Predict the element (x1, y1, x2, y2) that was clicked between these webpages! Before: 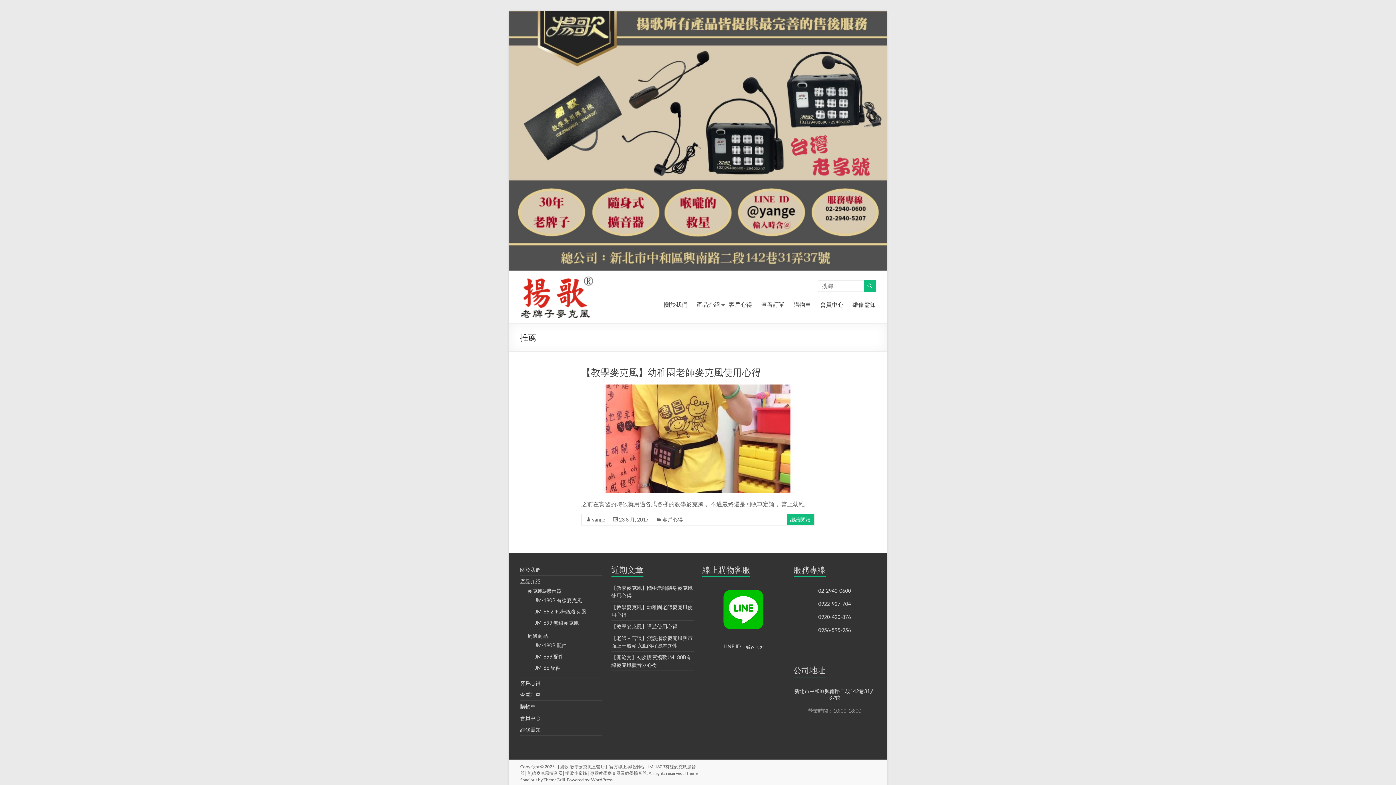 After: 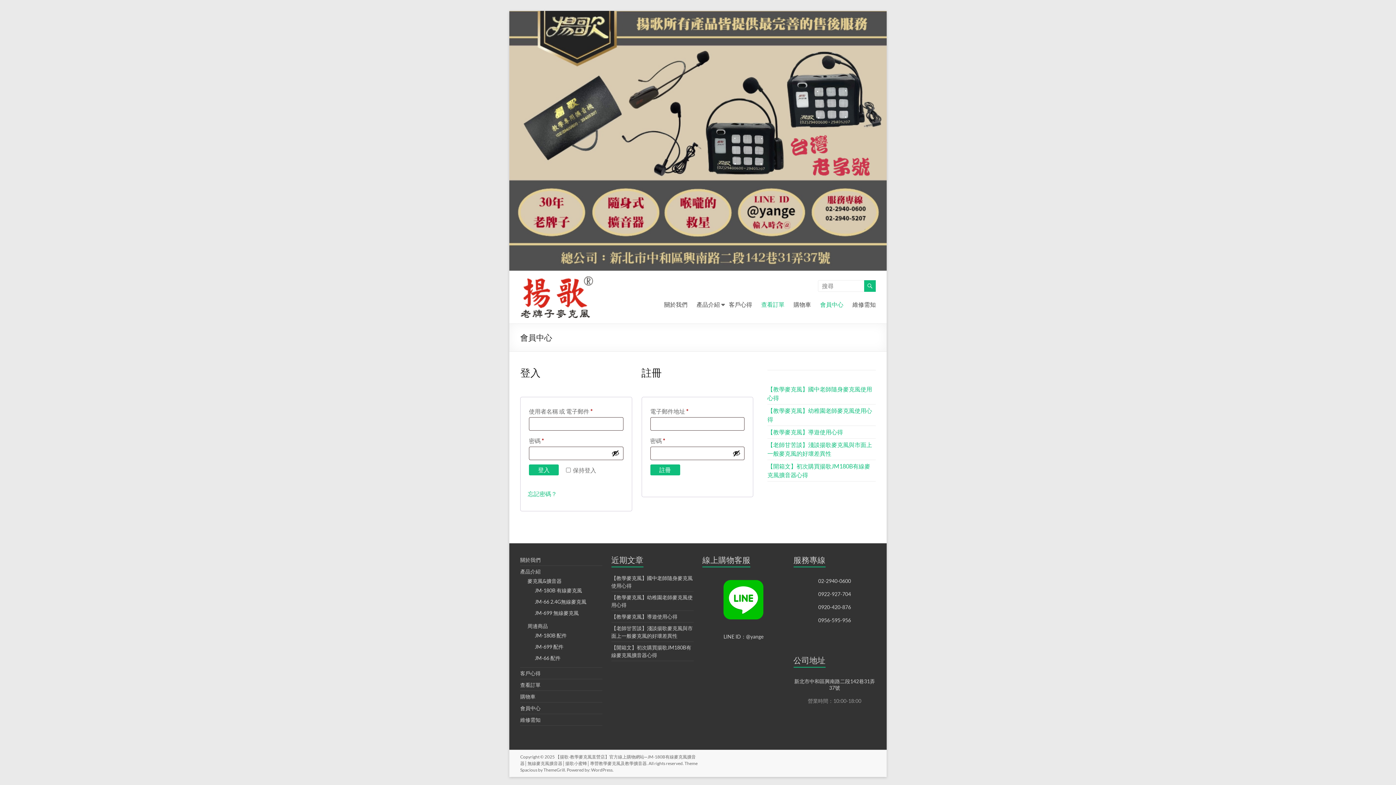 Action: bbox: (761, 299, 784, 310) label: 查看訂單